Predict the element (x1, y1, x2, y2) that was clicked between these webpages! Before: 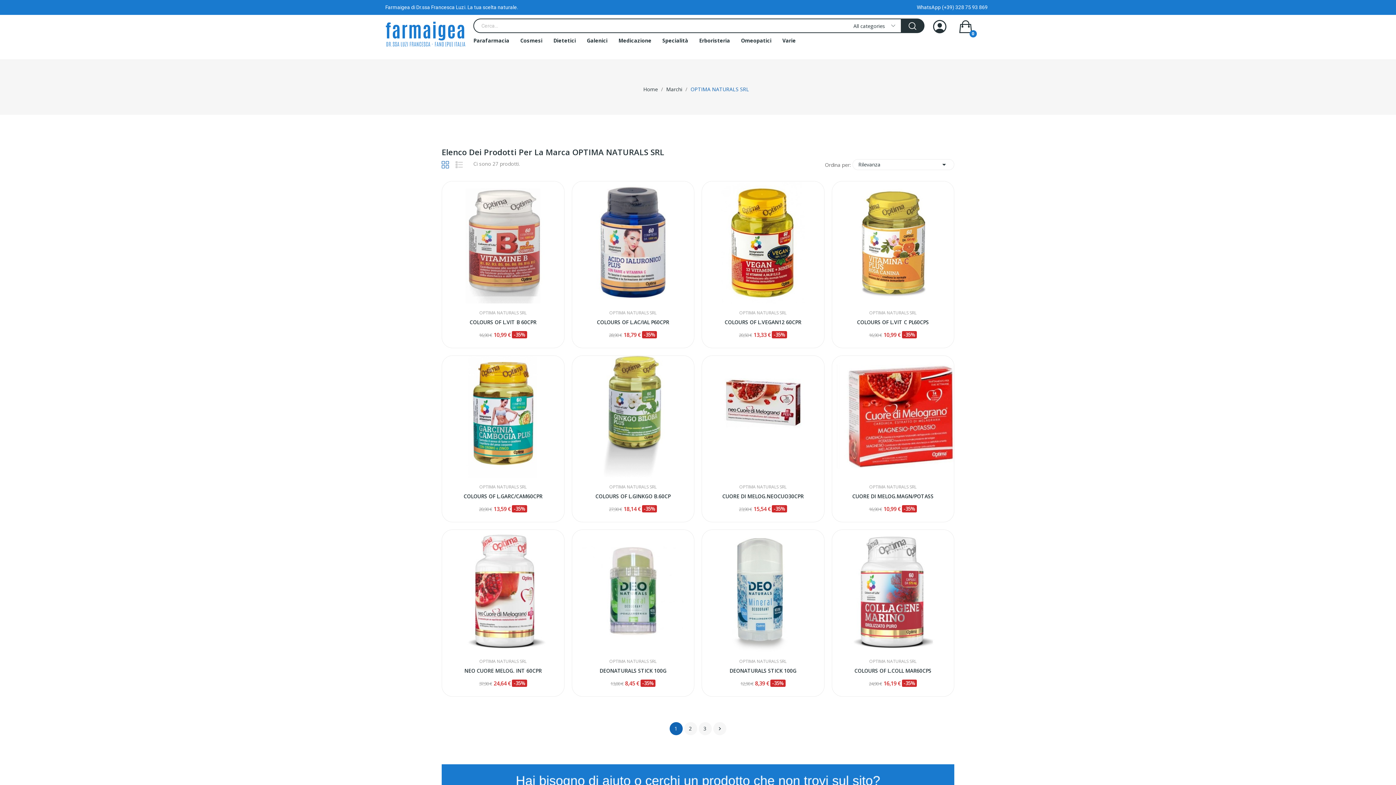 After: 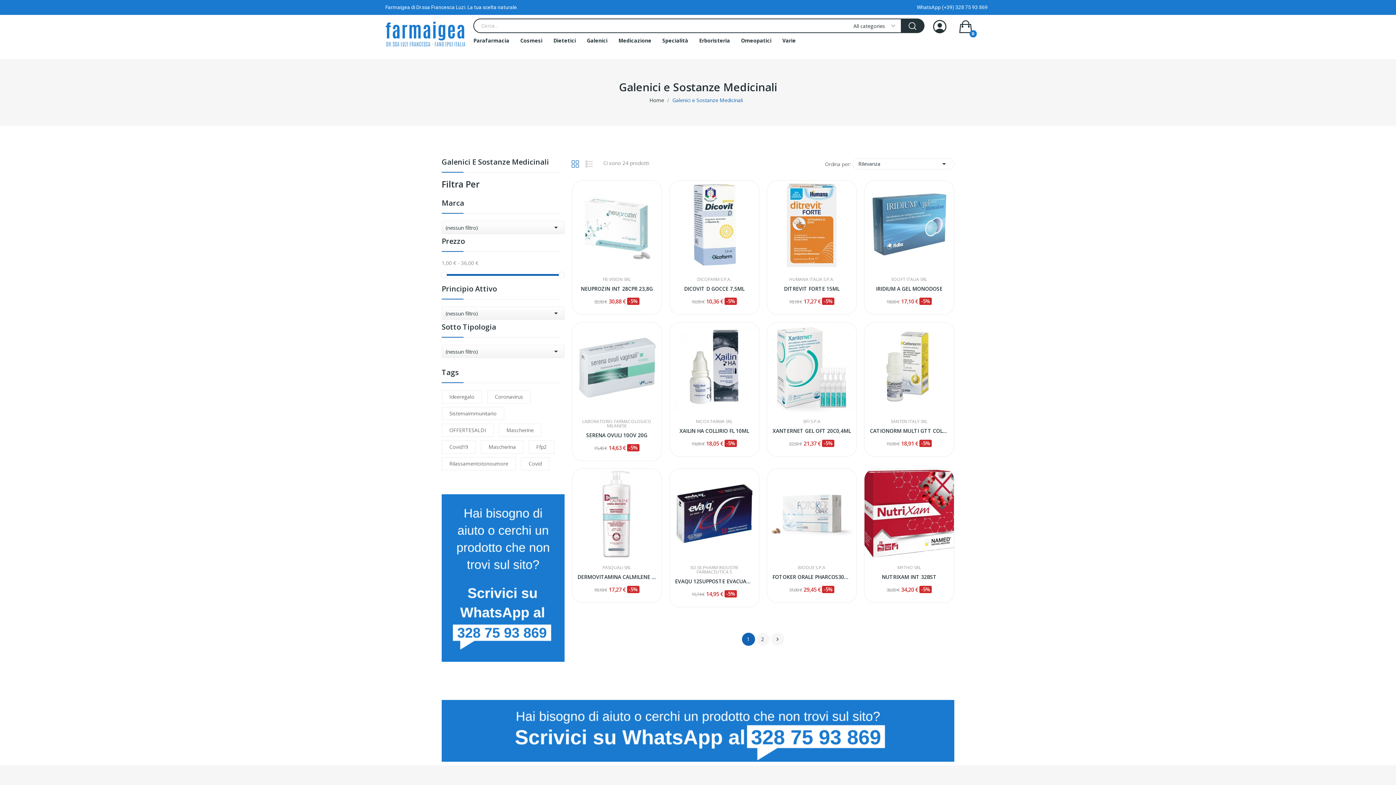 Action: bbox: (586, 36, 607, 45) label: Galenici